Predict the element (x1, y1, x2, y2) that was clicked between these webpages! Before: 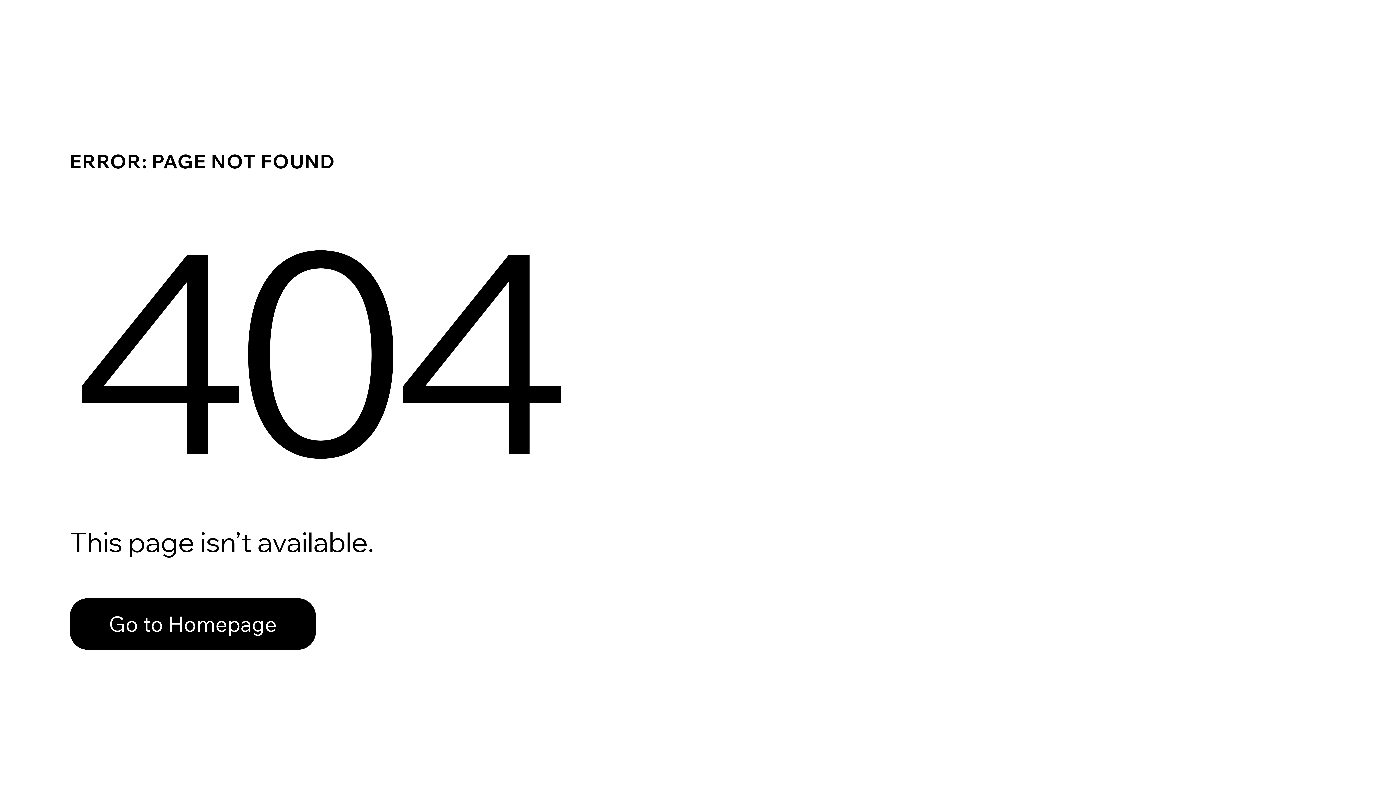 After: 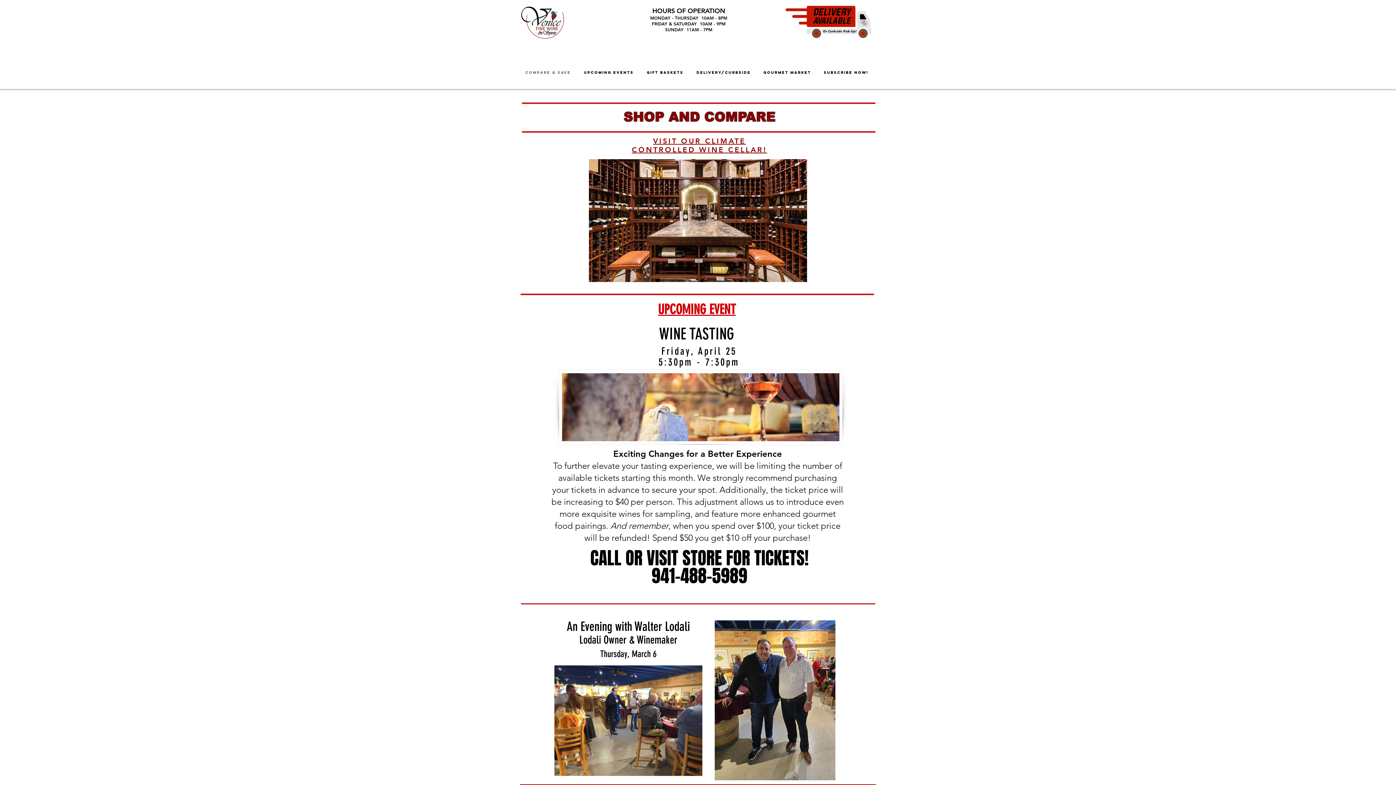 Action: label: Go to Homepage bbox: (69, 582, 768, 659)